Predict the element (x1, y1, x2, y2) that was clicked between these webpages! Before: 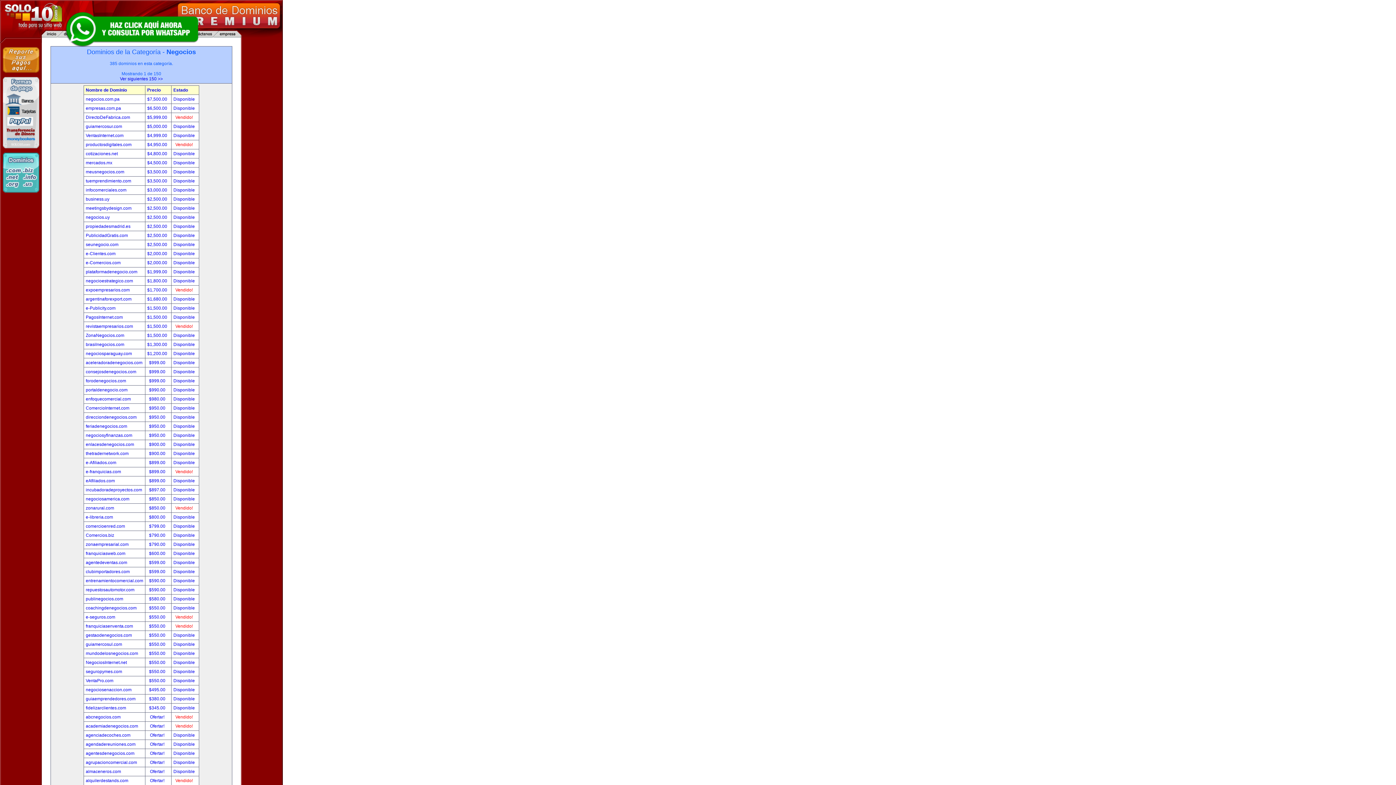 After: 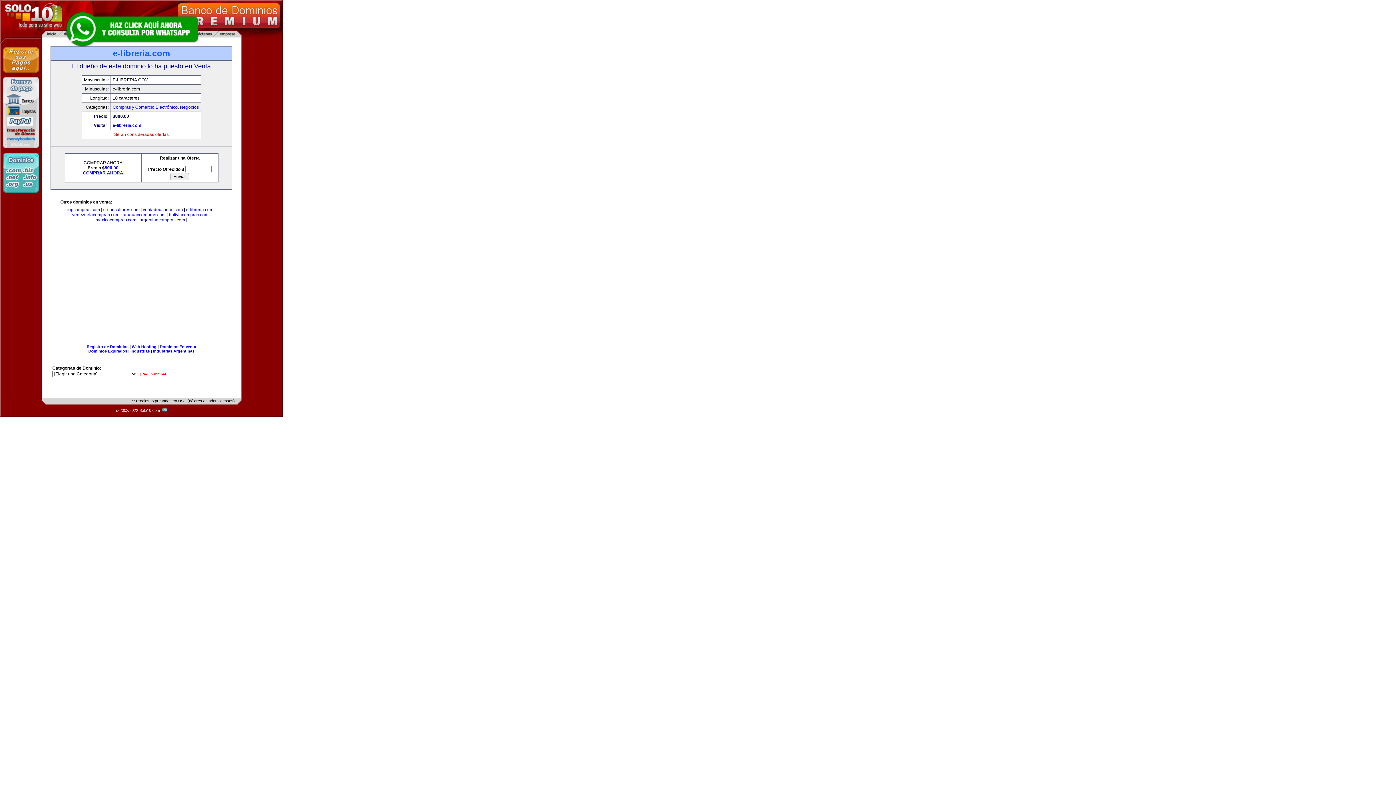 Action: label: $800.00  bbox: (149, 514, 166, 520)